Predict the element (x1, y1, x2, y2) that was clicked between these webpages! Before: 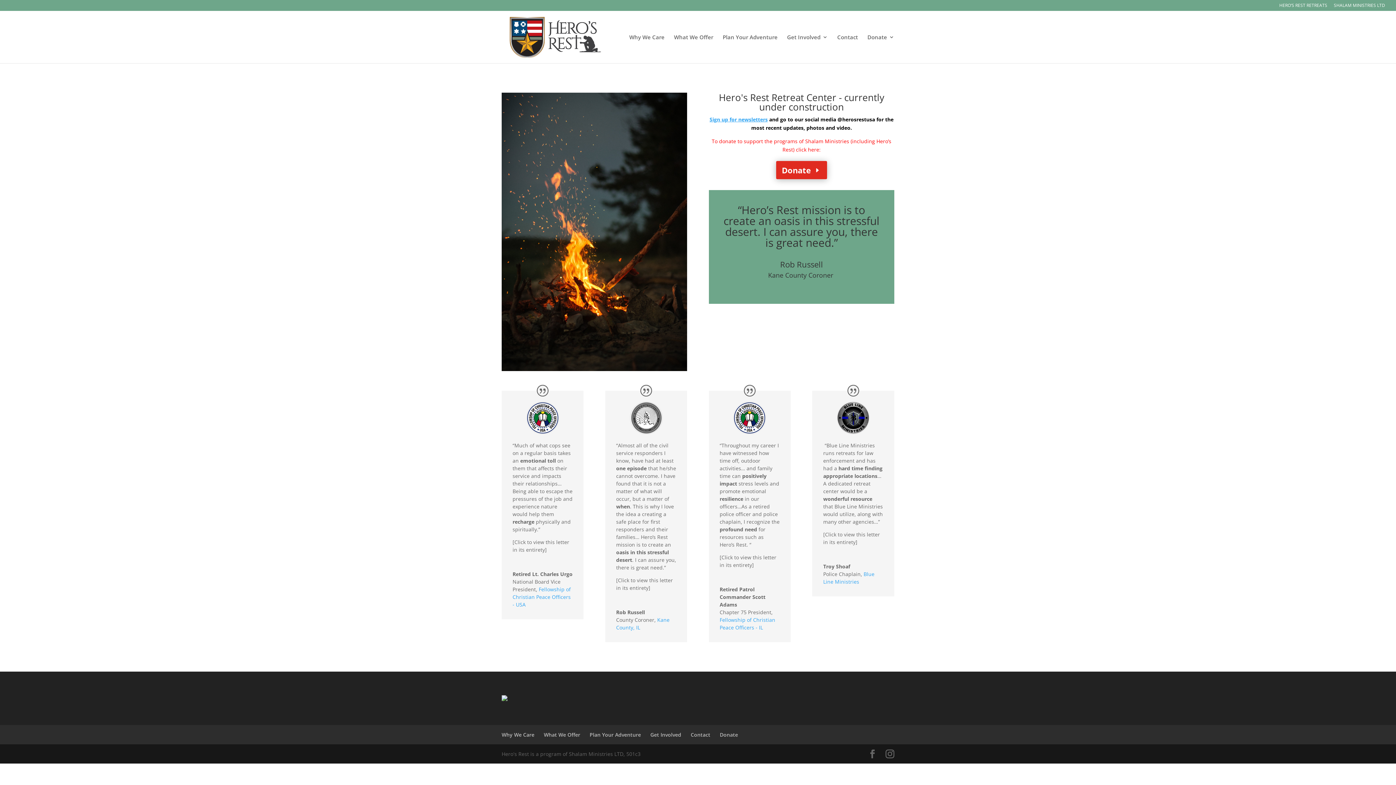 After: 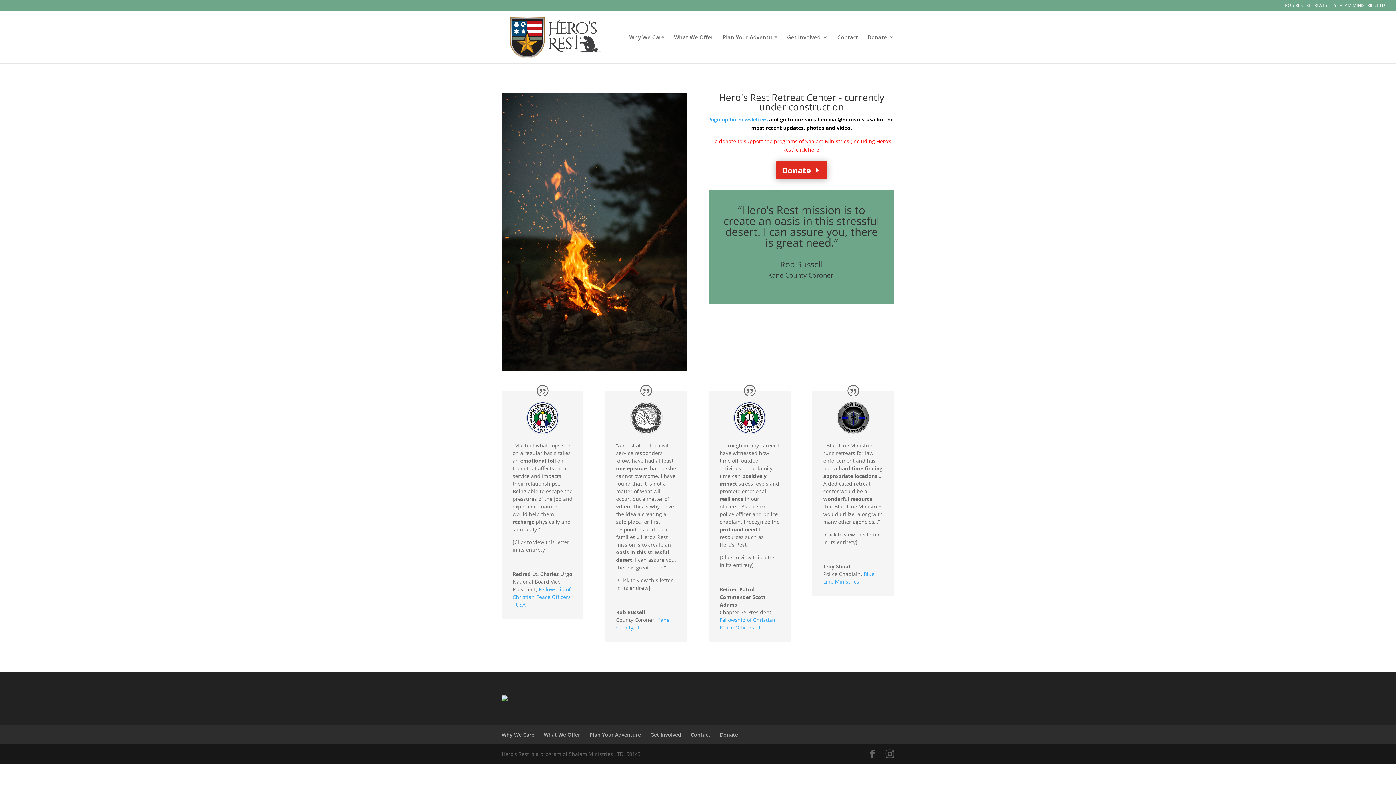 Action: bbox: (503, 33, 606, 39)